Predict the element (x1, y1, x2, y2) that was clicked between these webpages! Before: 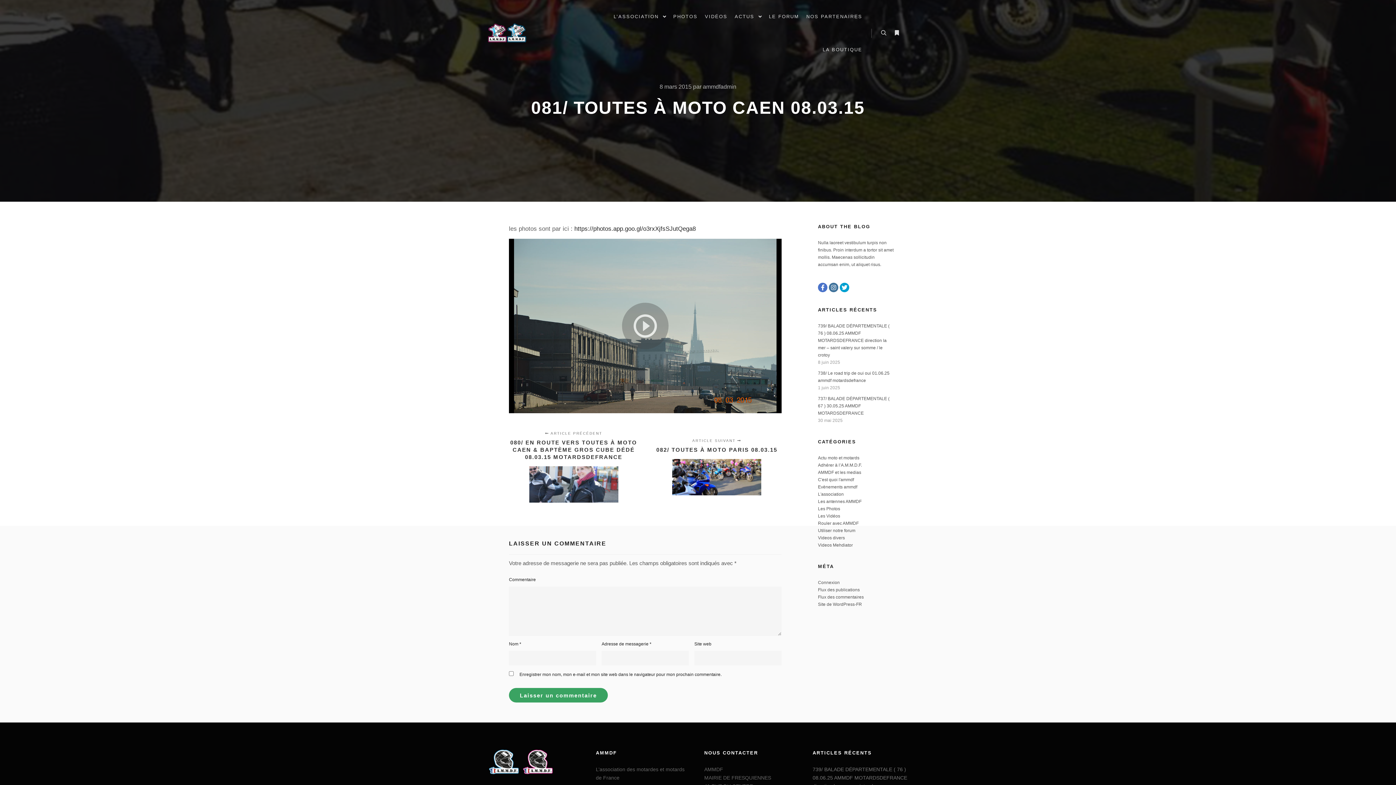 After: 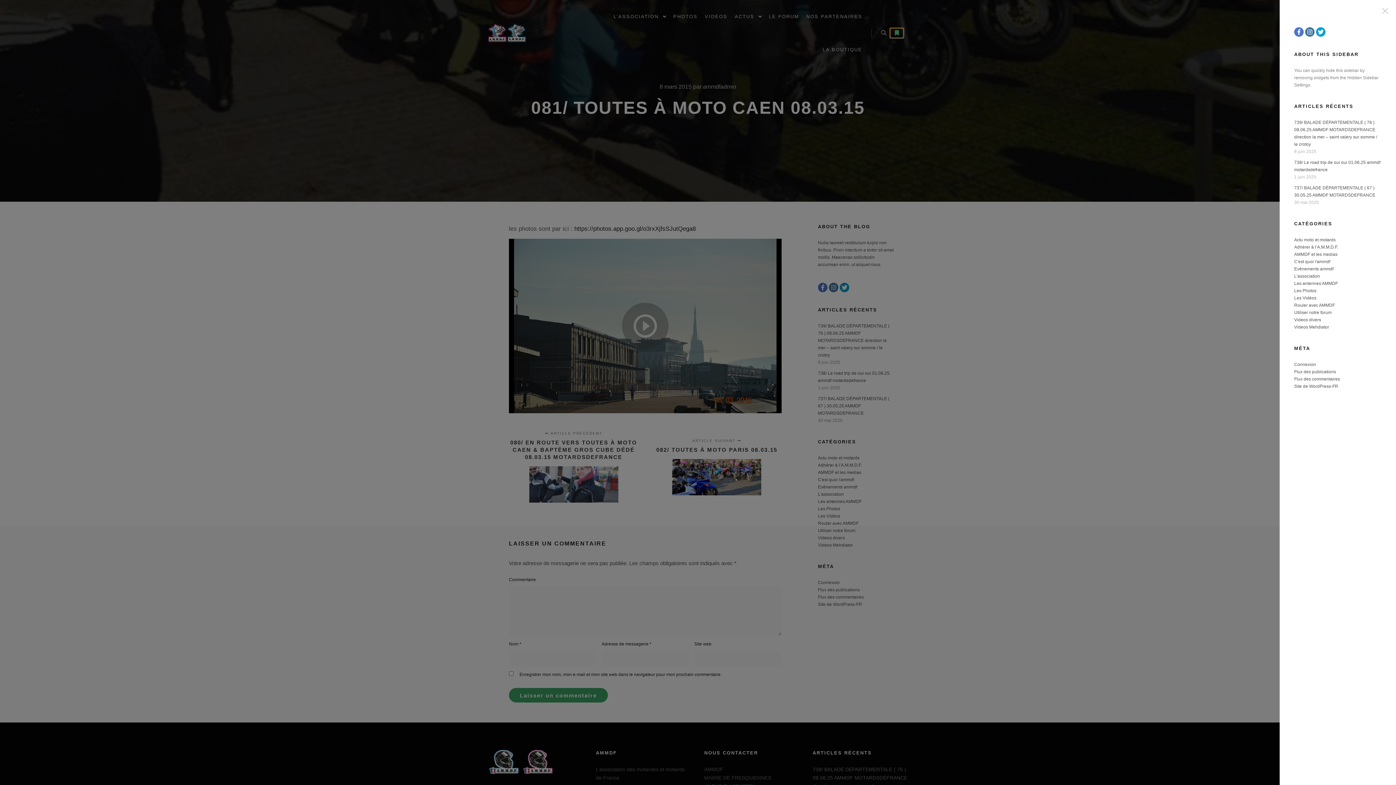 Action: bbox: (890, 28, 903, 37) label: Plus d’infos